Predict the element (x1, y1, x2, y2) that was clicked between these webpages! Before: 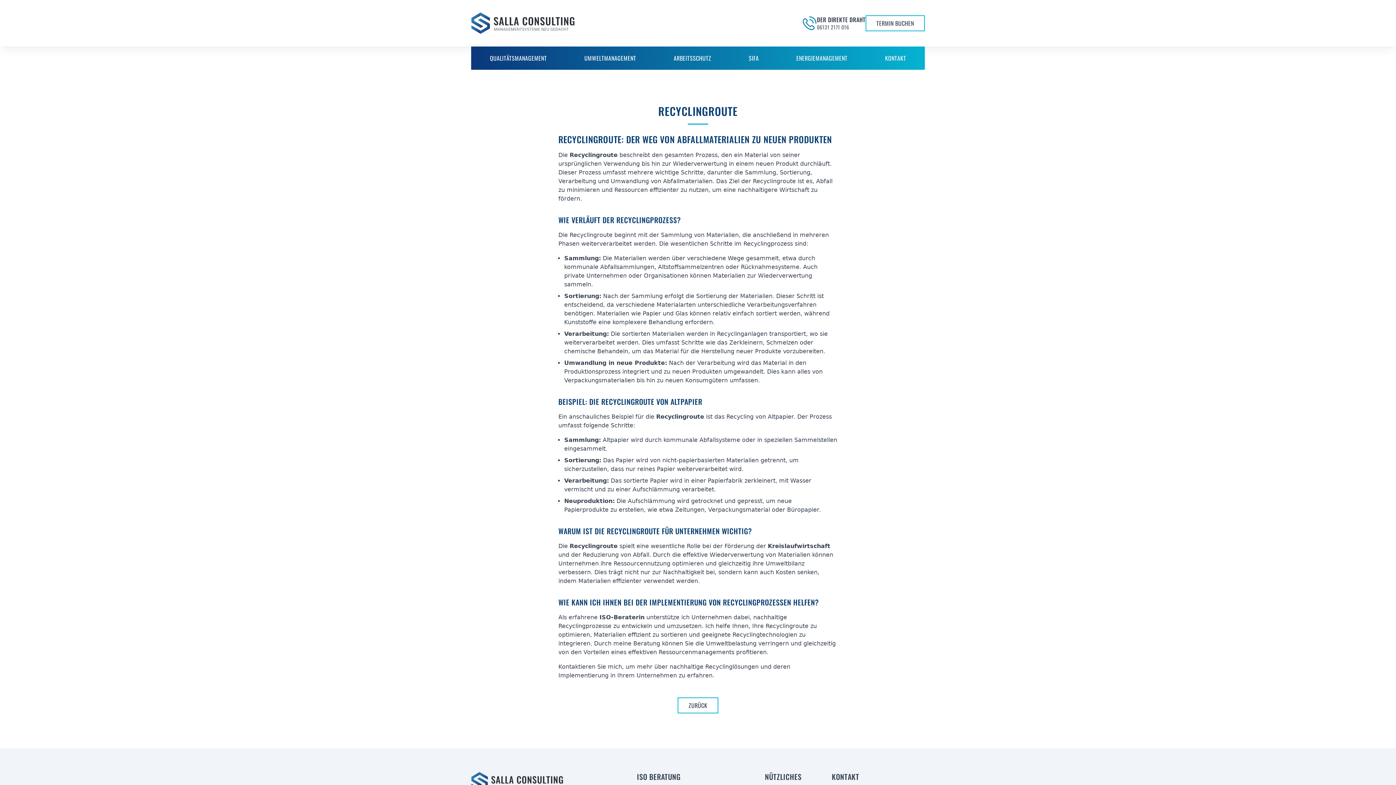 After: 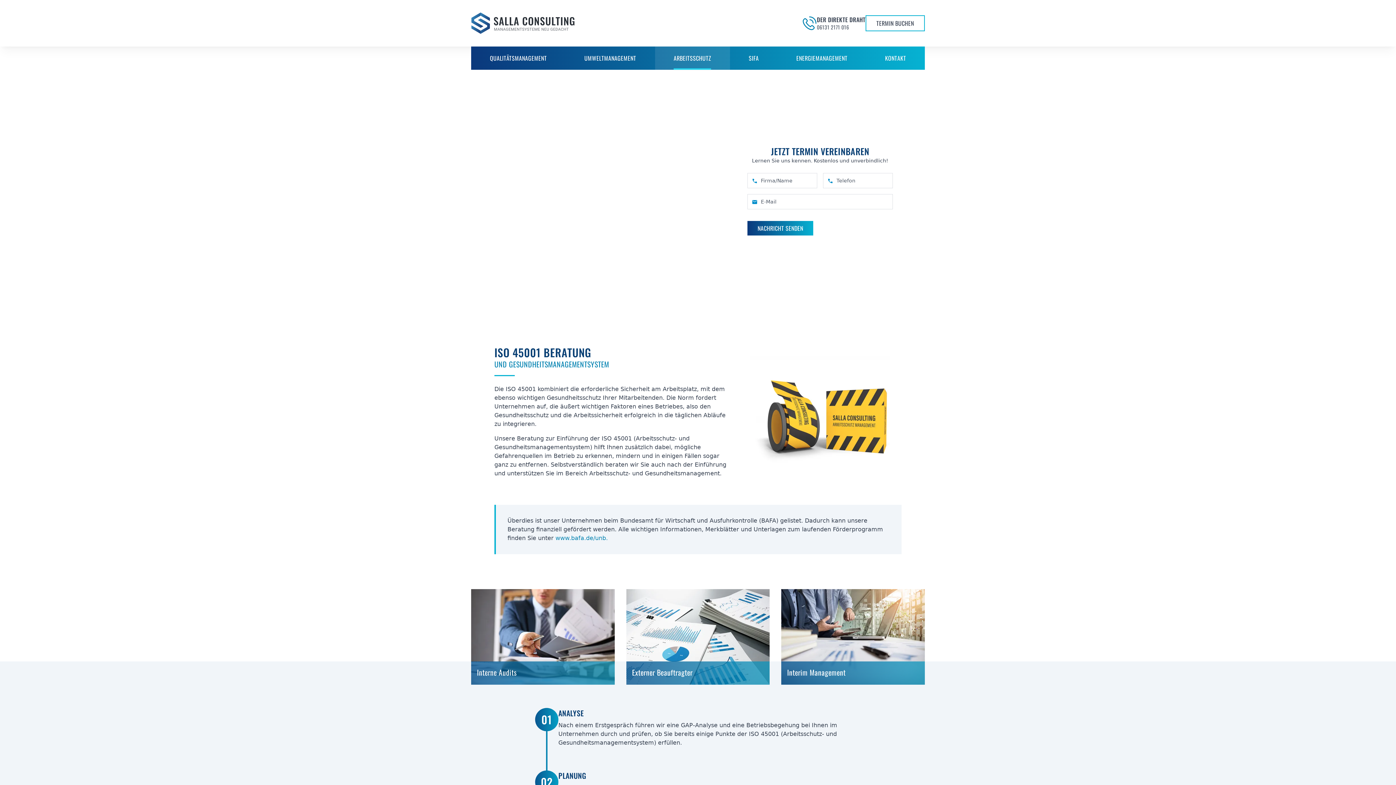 Action: bbox: (655, 46, 730, 69) label: ARBEITSSCHUTZ